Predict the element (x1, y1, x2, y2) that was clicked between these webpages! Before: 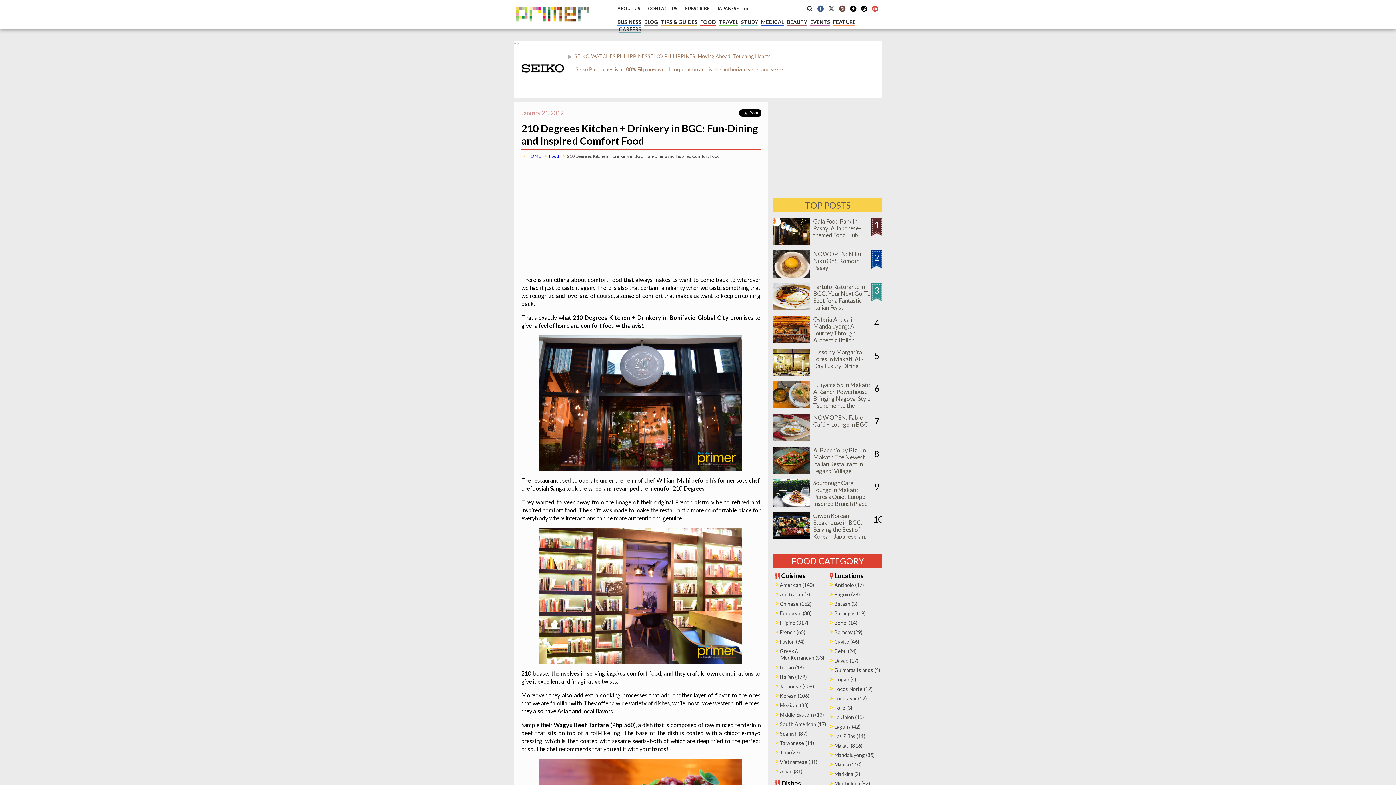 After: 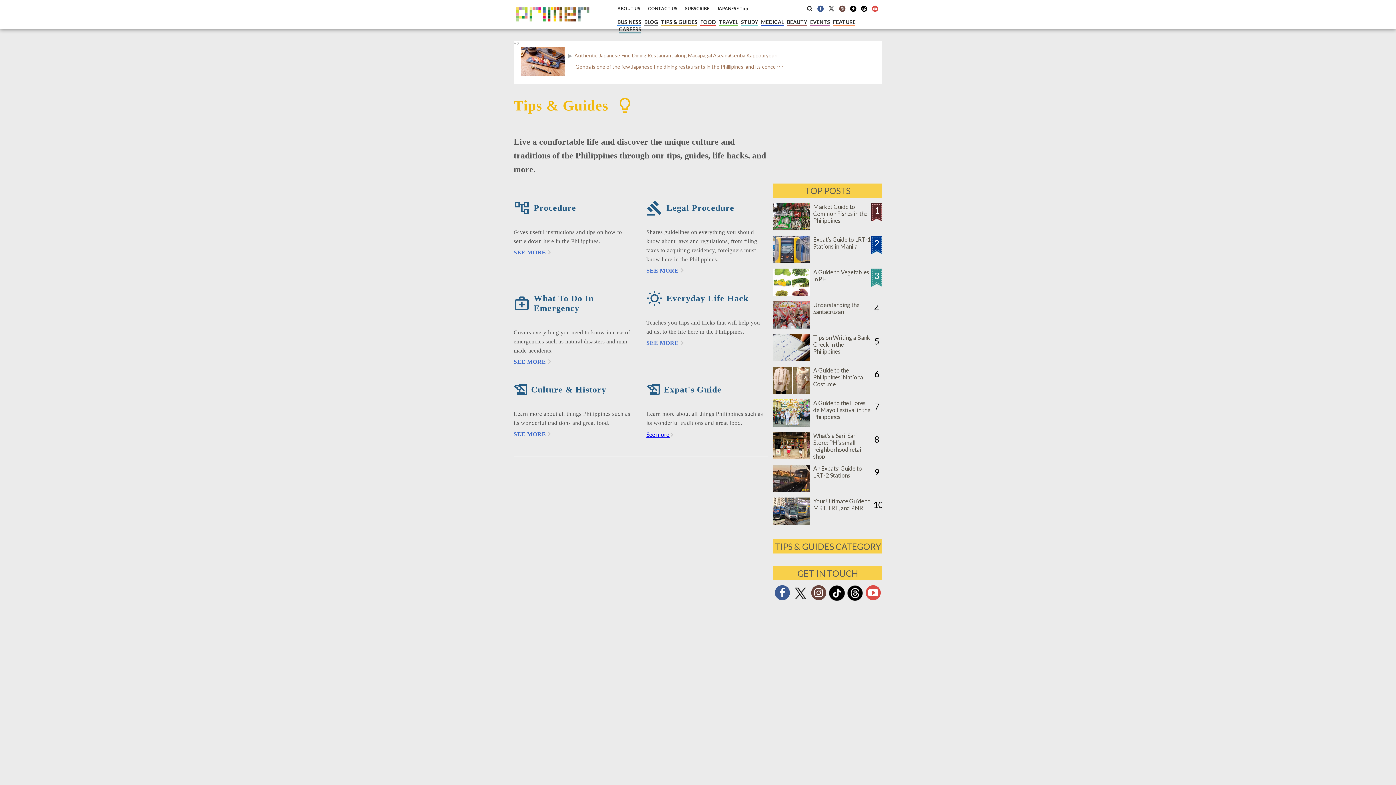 Action: bbox: (661, 18, 697, 25) label: TIPS & GUIDES